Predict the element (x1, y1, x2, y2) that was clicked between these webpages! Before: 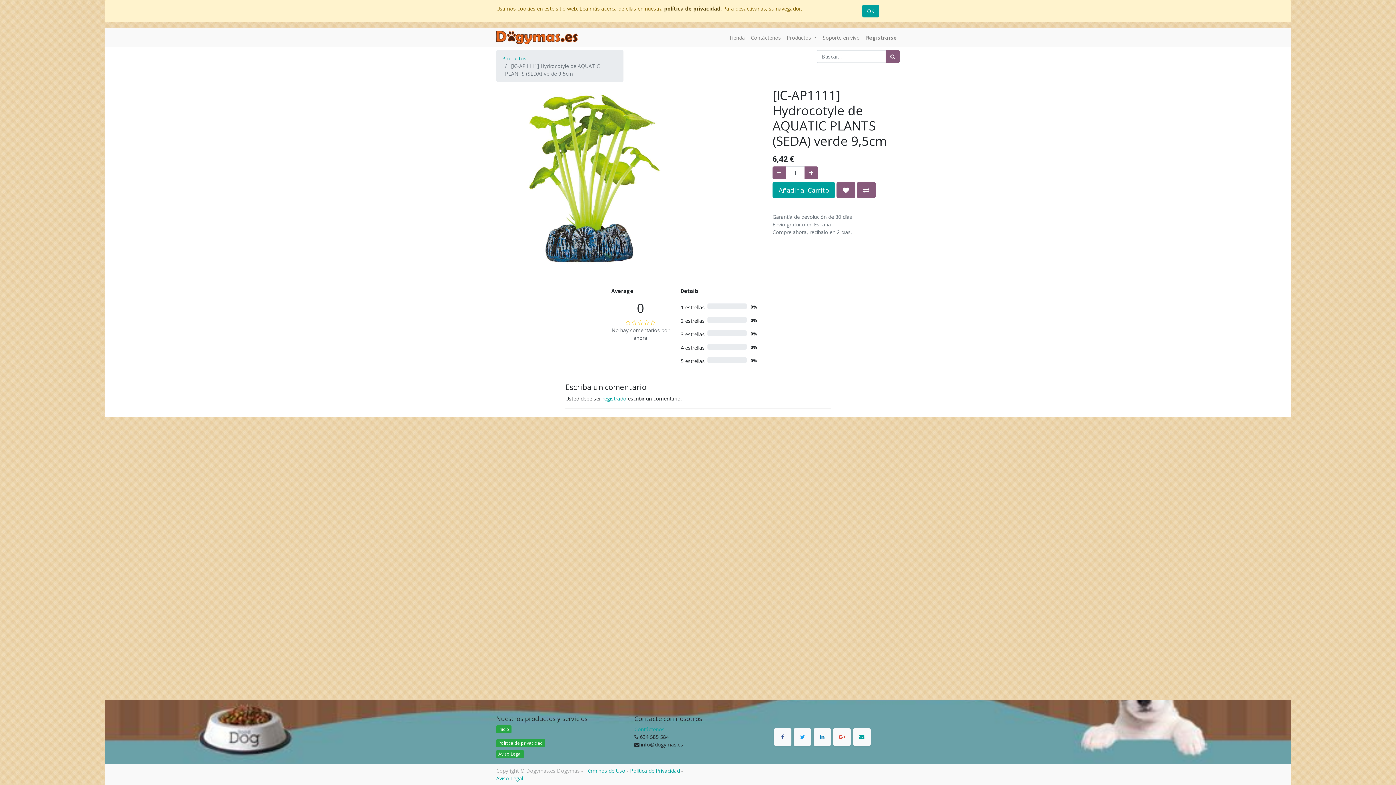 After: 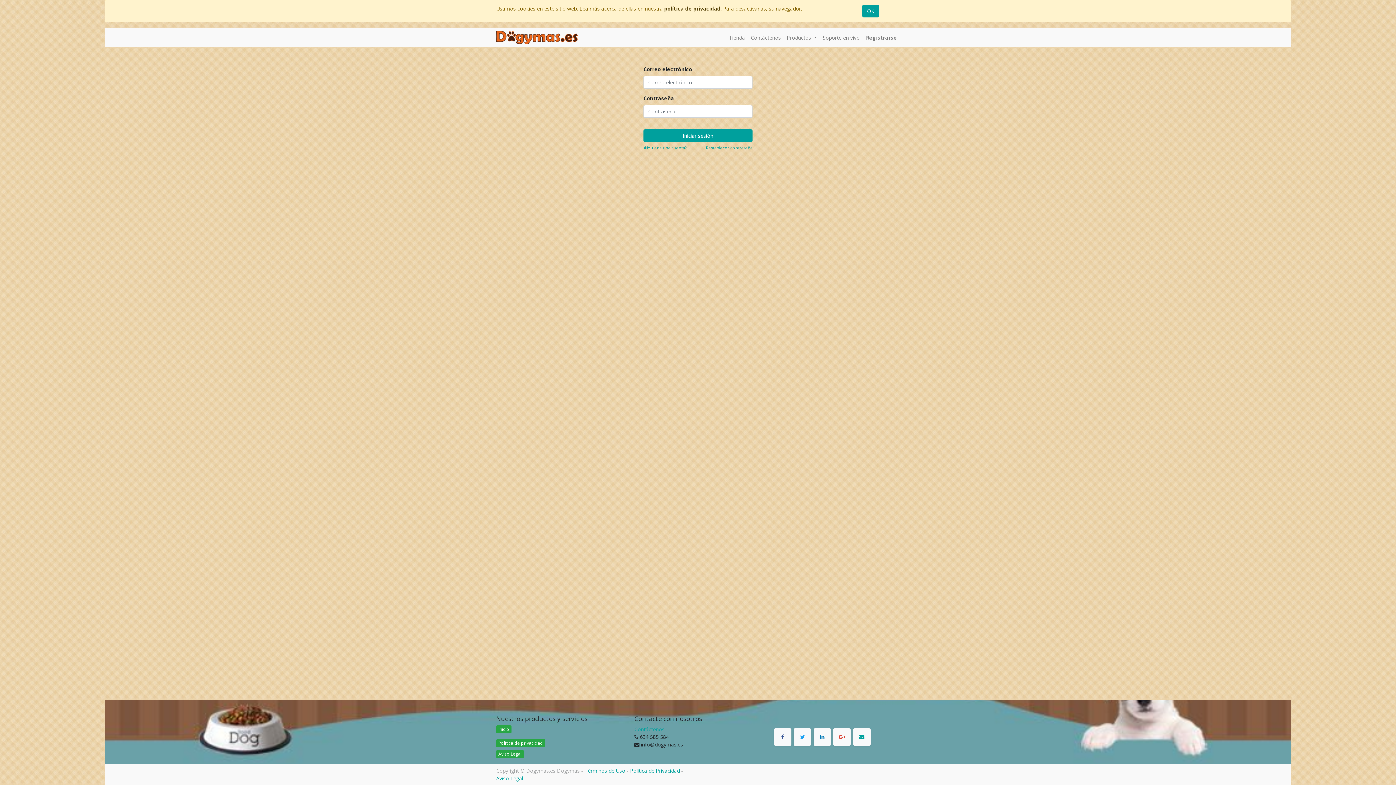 Action: bbox: (602, 395, 626, 402) label: registrado